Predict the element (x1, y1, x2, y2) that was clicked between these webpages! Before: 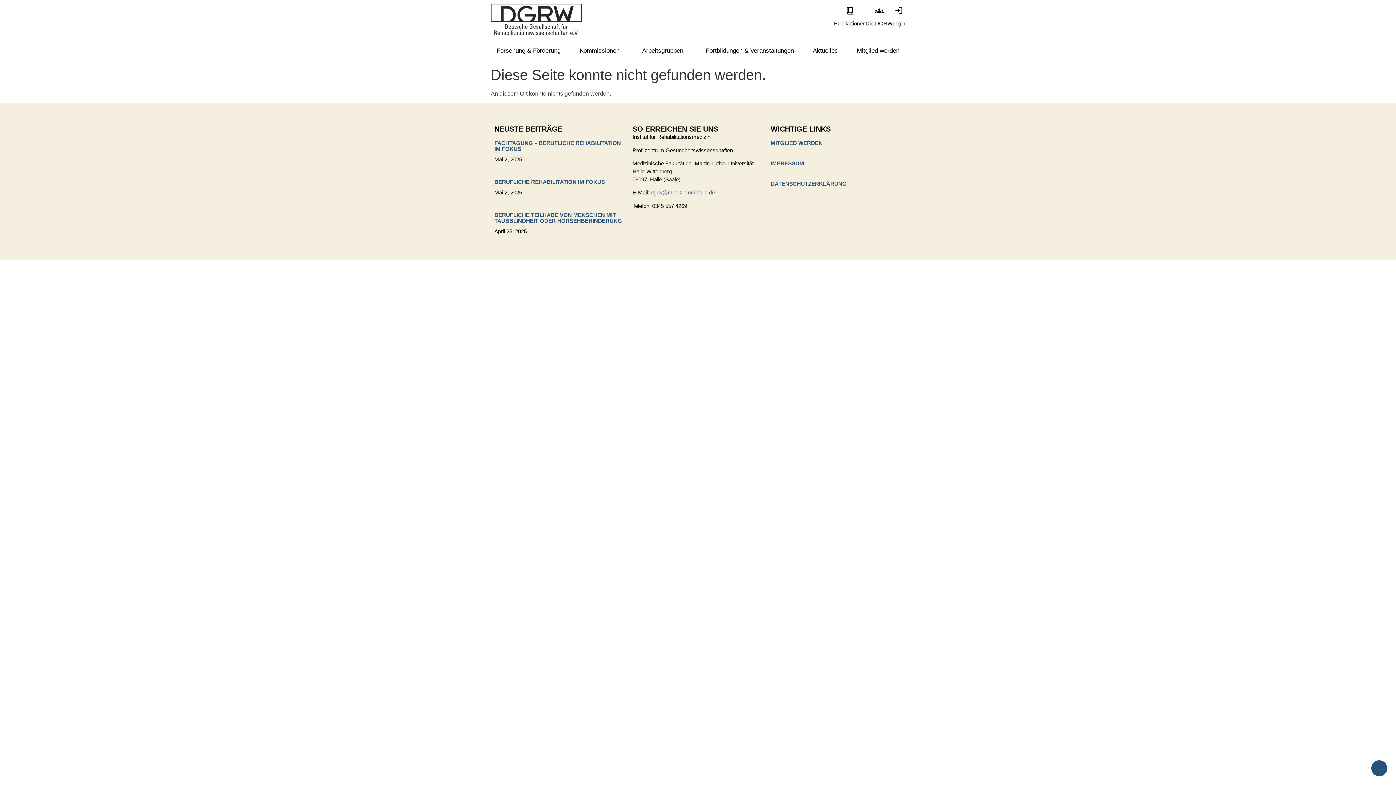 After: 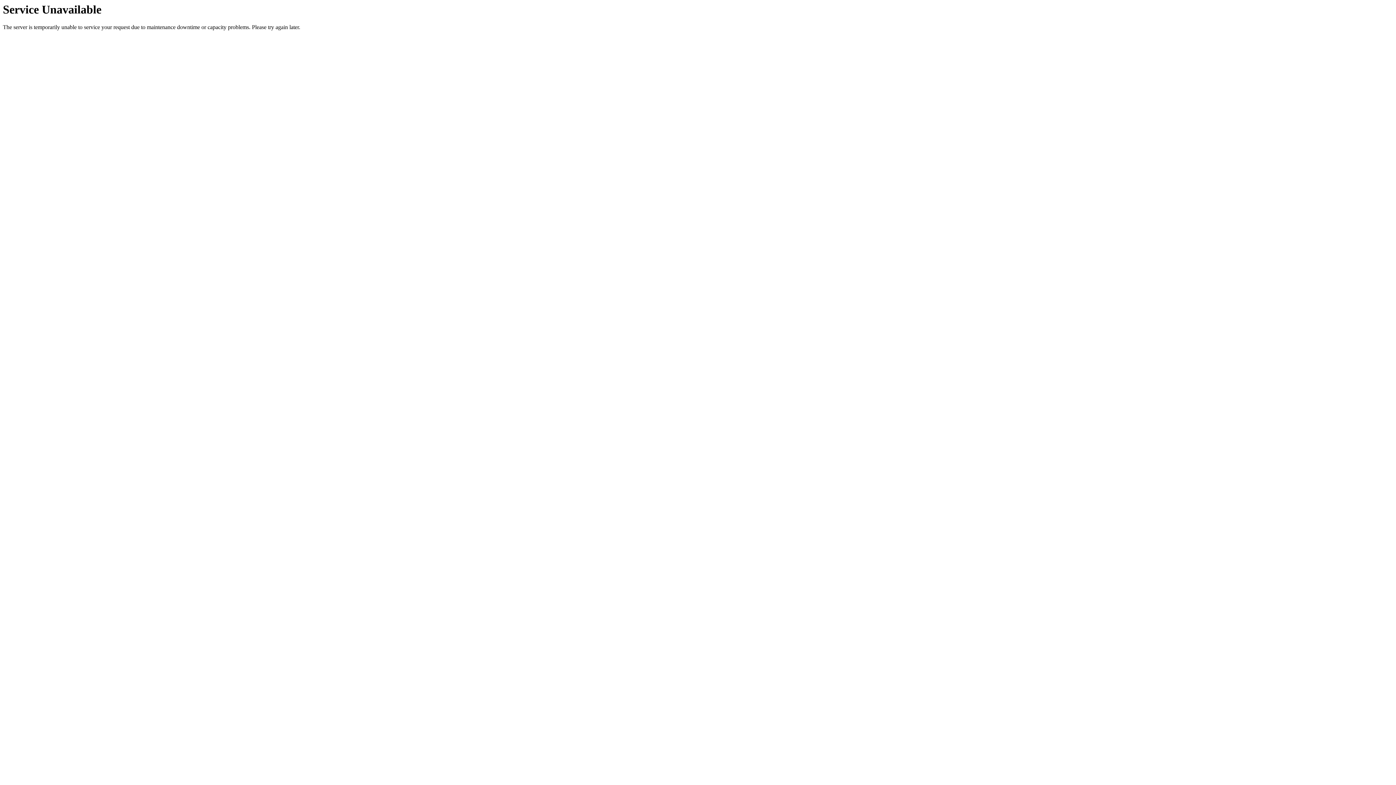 Action: bbox: (770, 153, 901, 173) label: IMPRESSUM